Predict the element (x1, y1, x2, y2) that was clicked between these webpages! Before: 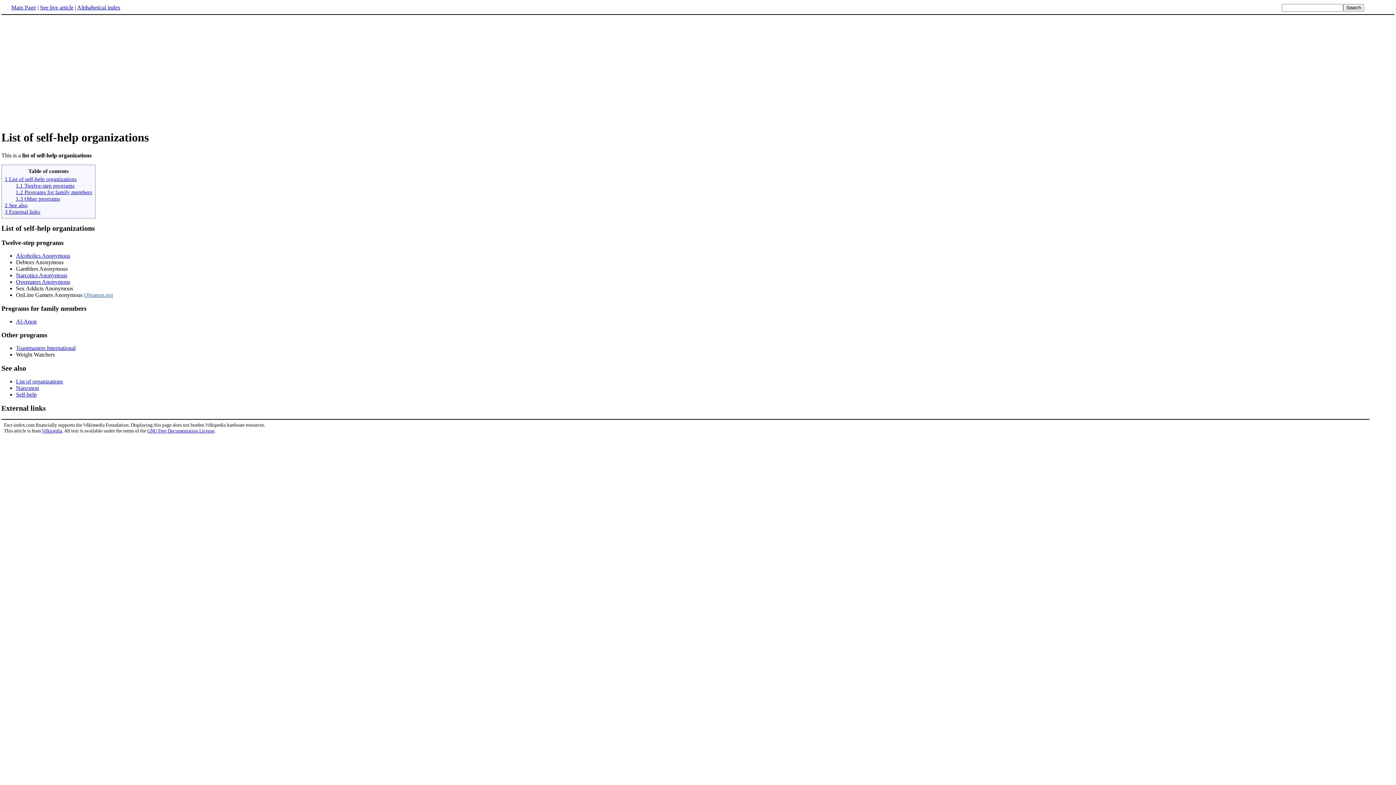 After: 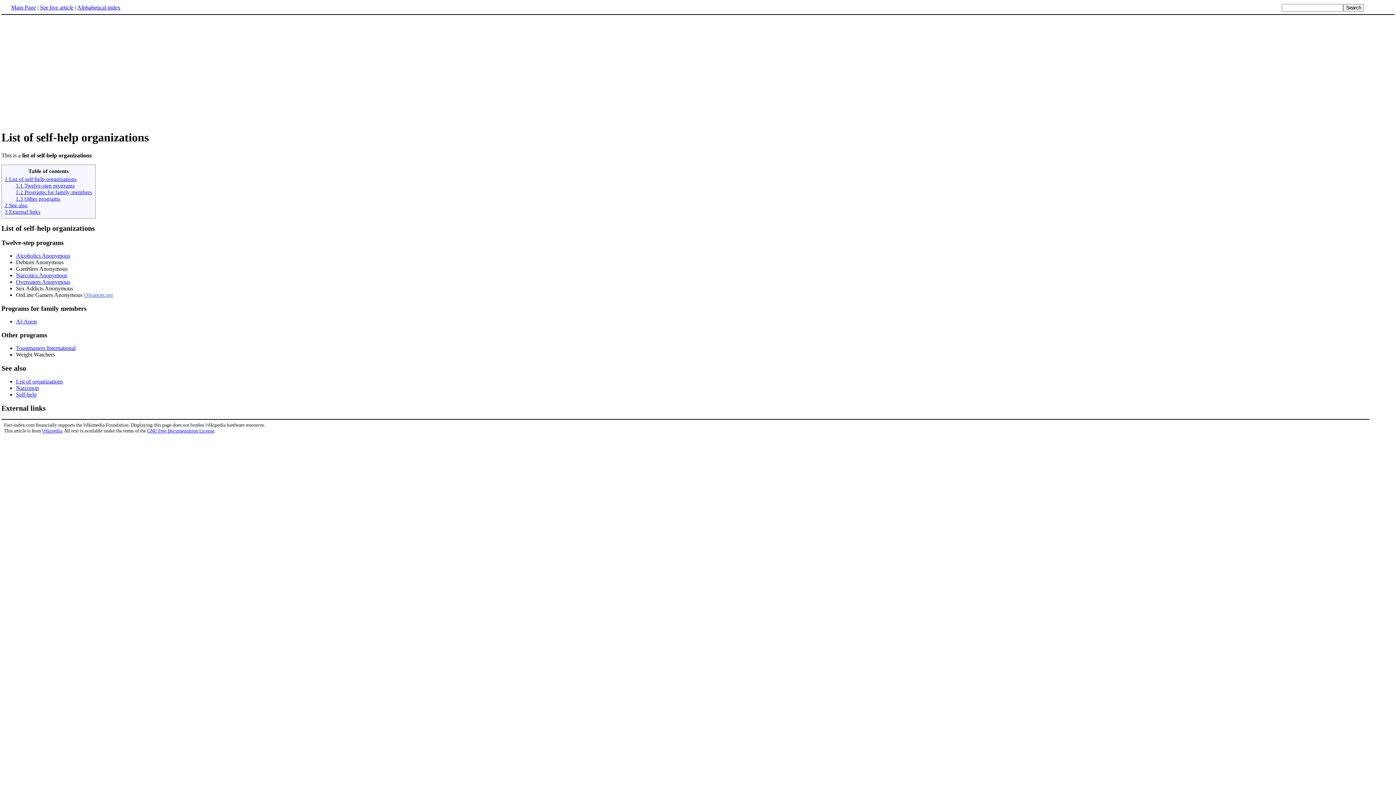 Action: bbox: (1, 305, 1394, 312) label: Programs for family members